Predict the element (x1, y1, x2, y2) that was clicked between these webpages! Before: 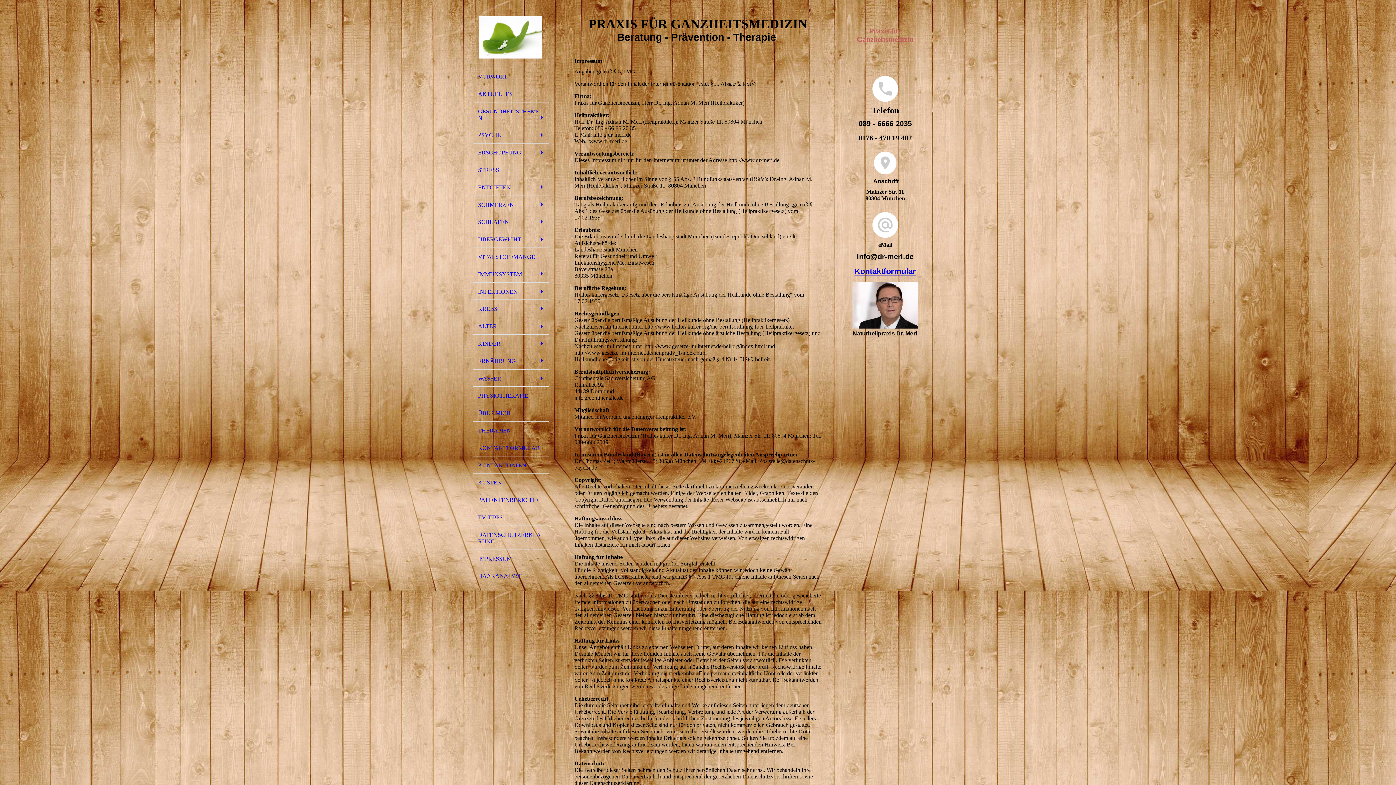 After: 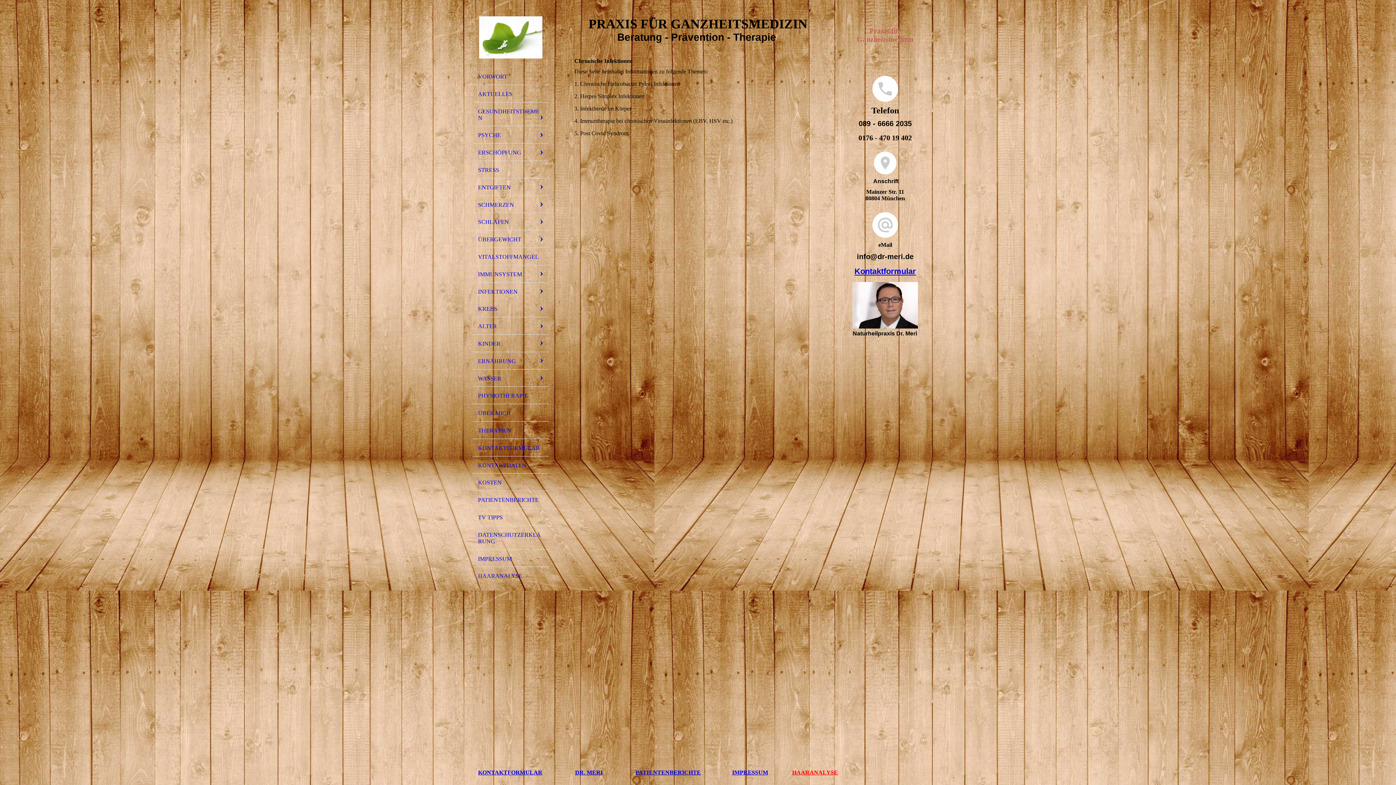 Action: label: INFEKTIONEN bbox: (472, 282, 549, 300)